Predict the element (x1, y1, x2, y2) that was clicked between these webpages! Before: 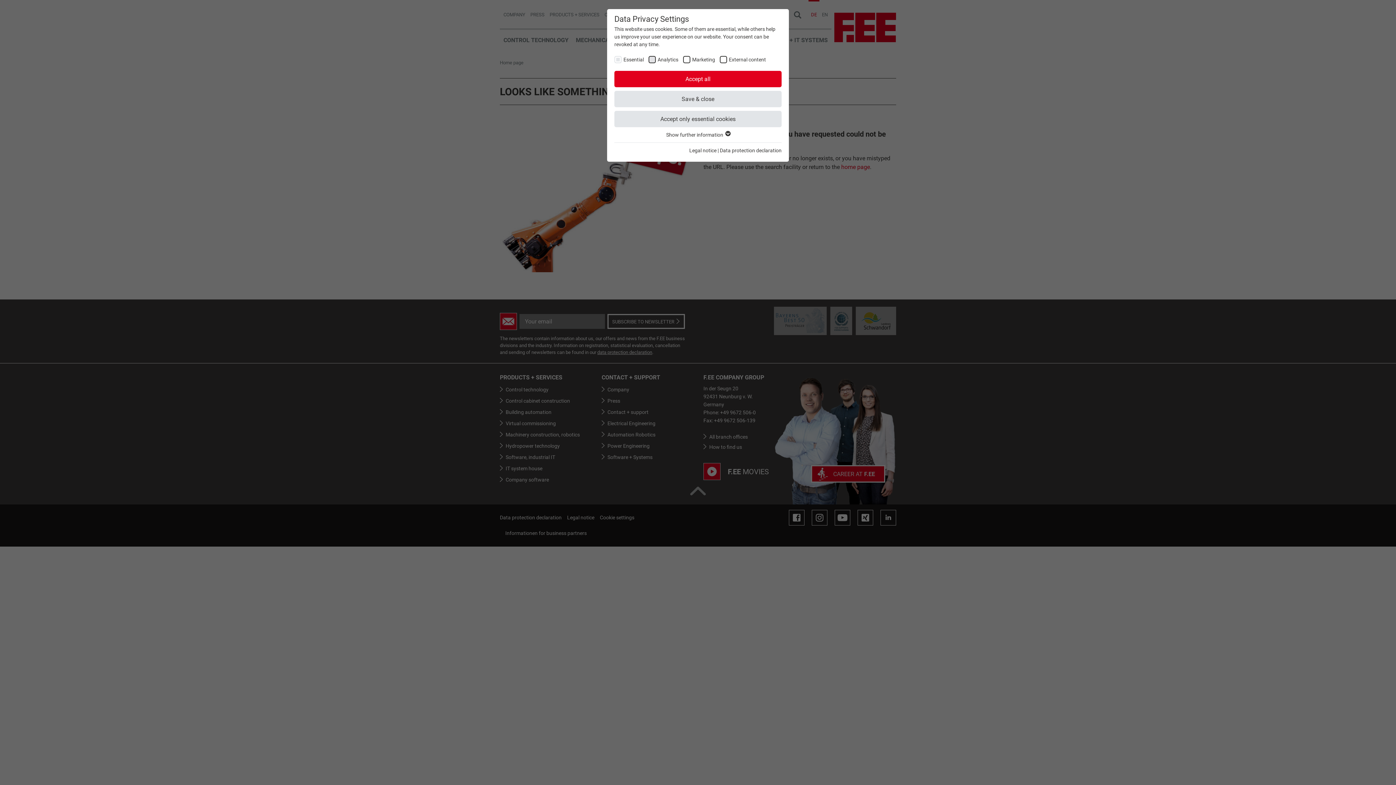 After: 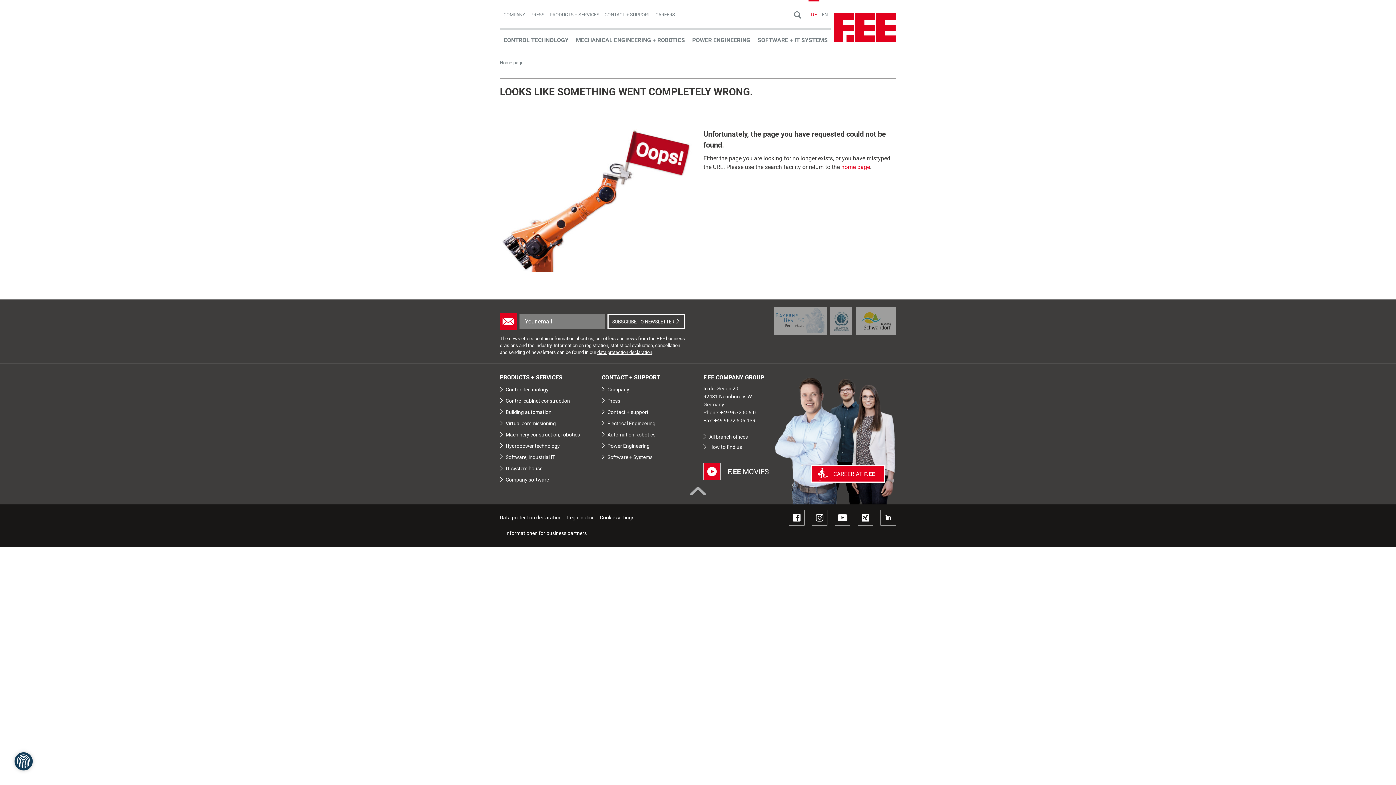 Action: label: Accept all bbox: (614, 71, 781, 87)